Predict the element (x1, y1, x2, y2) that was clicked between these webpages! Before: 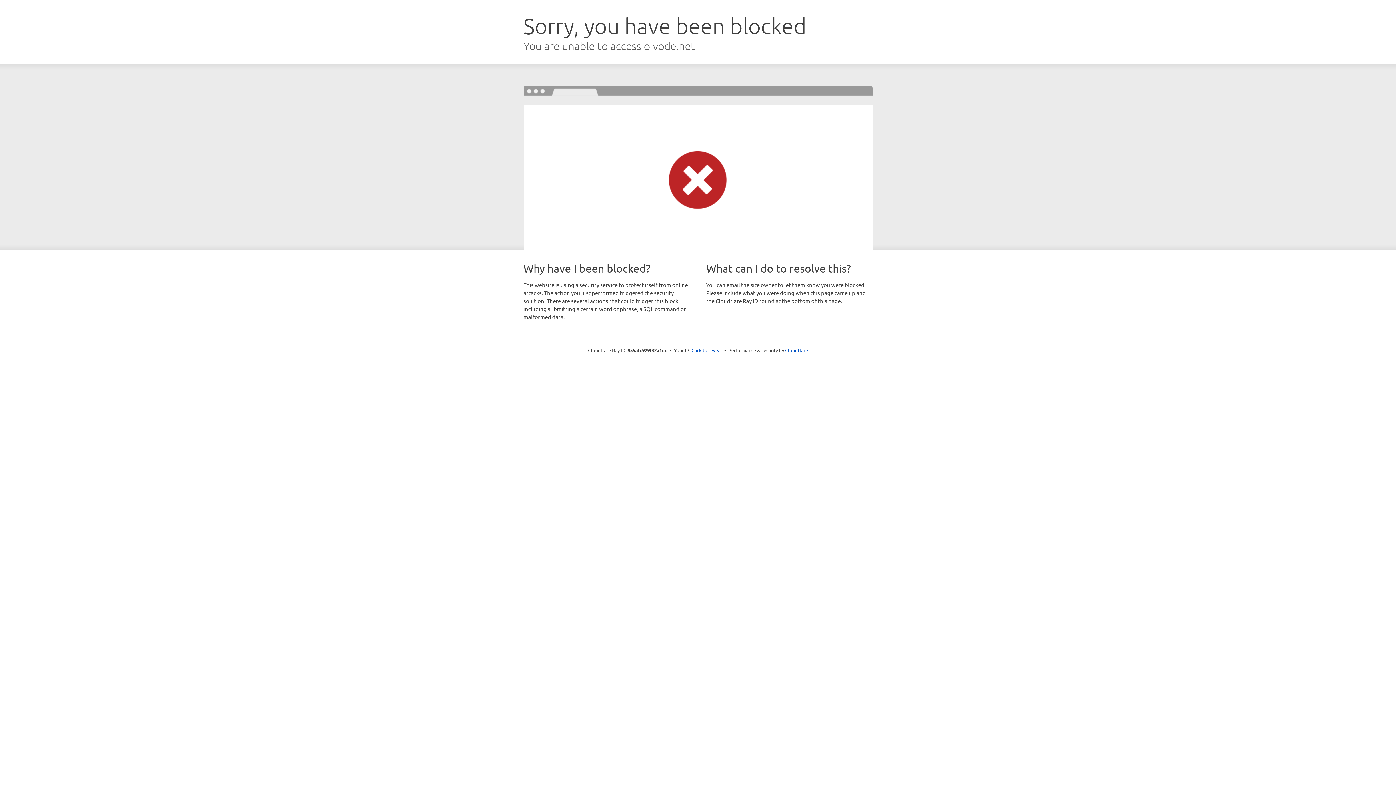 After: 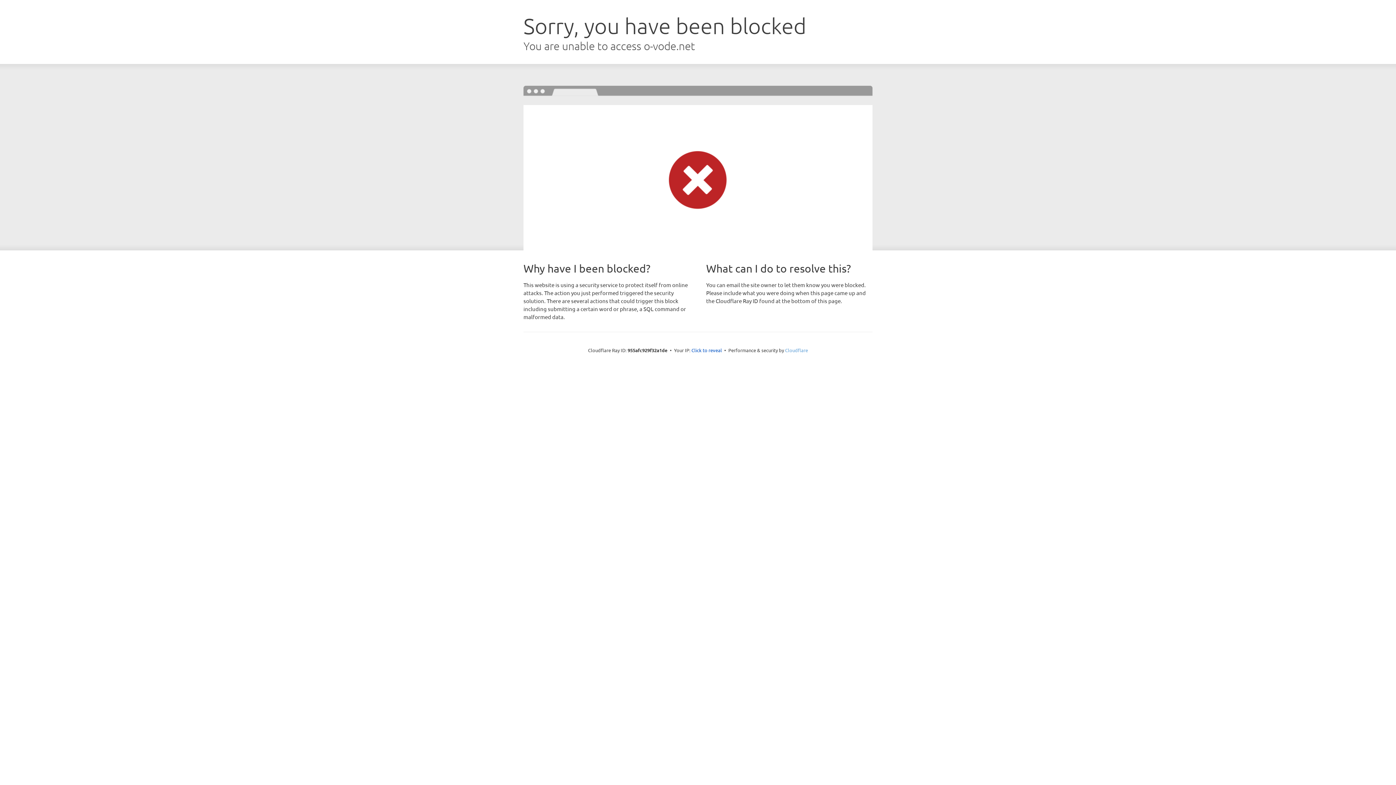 Action: bbox: (785, 347, 808, 353) label: Cloudflare